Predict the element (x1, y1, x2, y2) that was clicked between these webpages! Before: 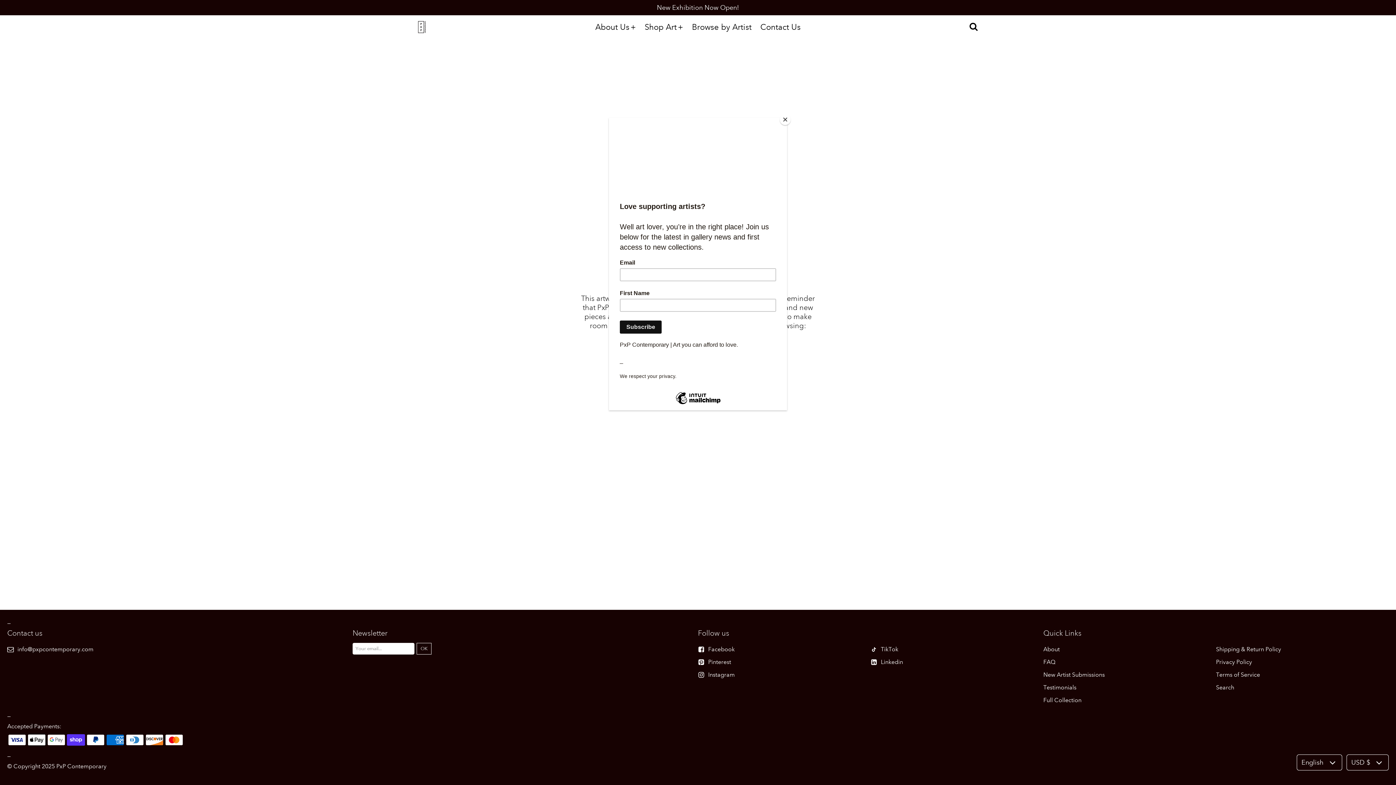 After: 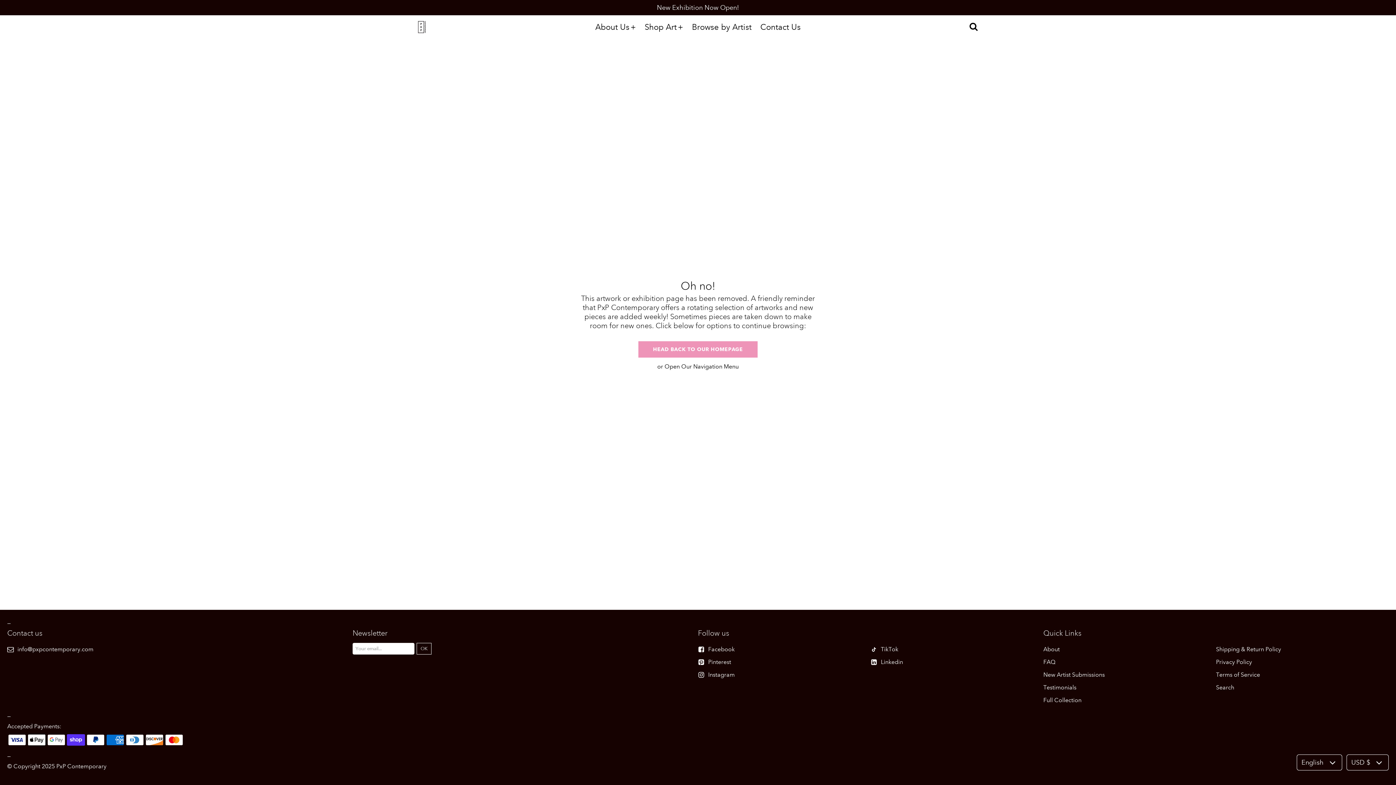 Action: bbox: (780, 114, 790, 125) label: Close